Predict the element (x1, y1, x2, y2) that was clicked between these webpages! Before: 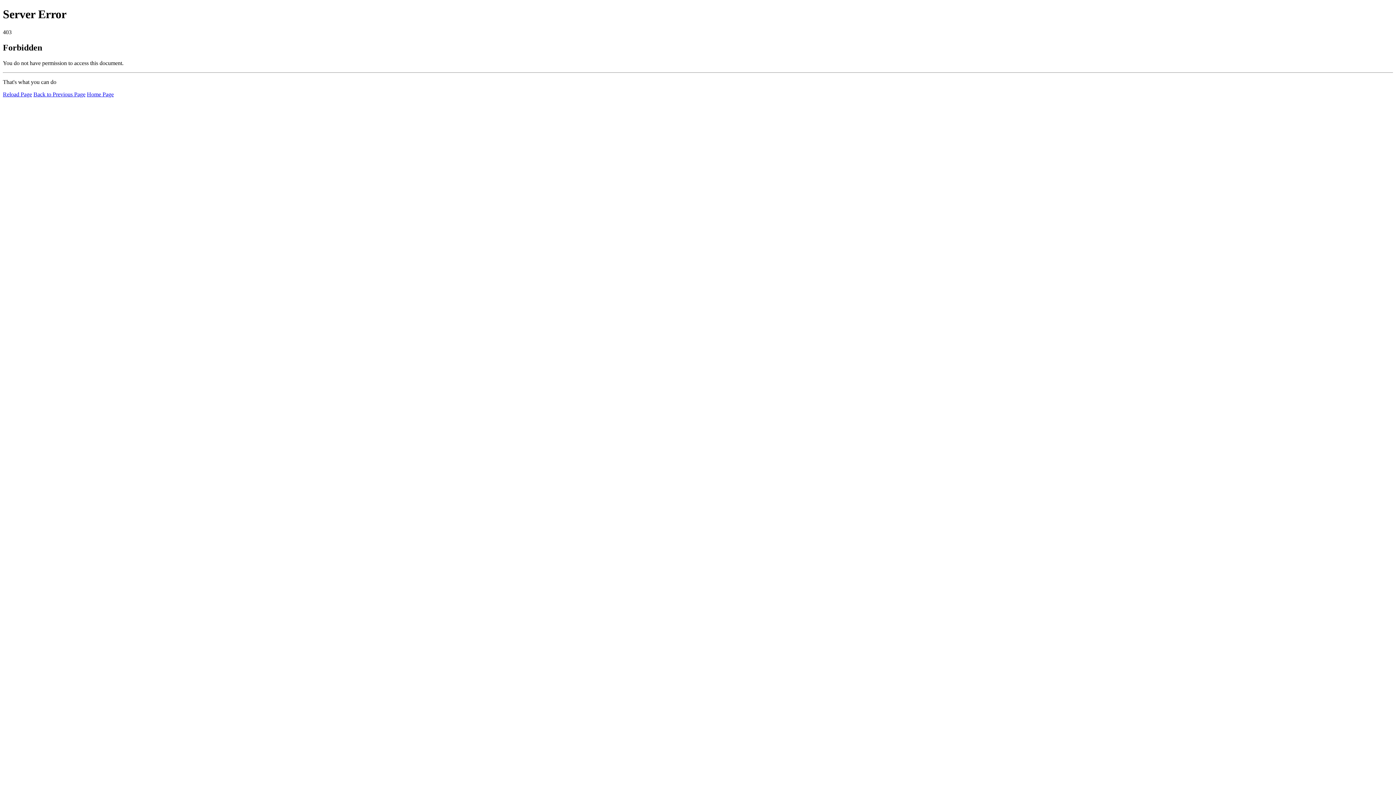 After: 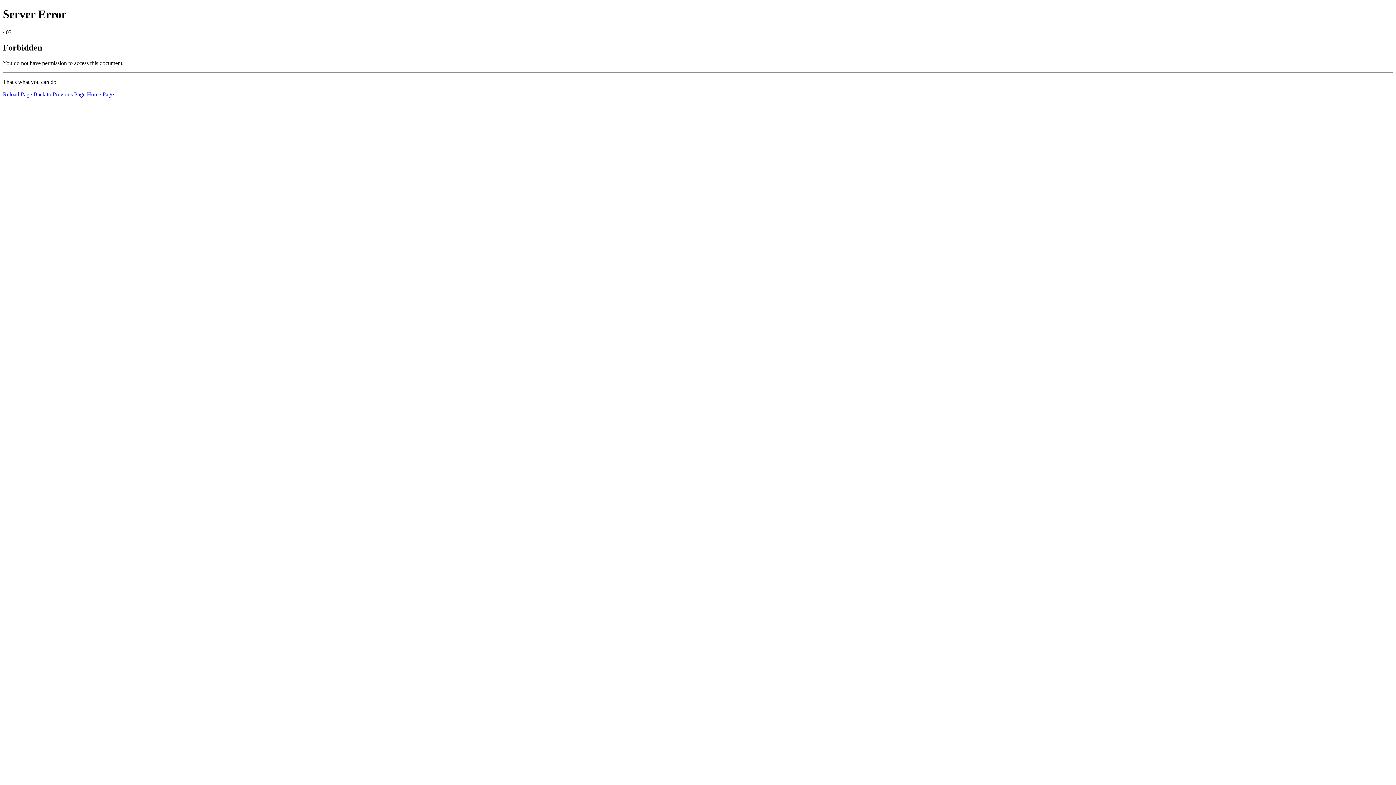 Action: bbox: (2, 91, 32, 97) label: Reload Page